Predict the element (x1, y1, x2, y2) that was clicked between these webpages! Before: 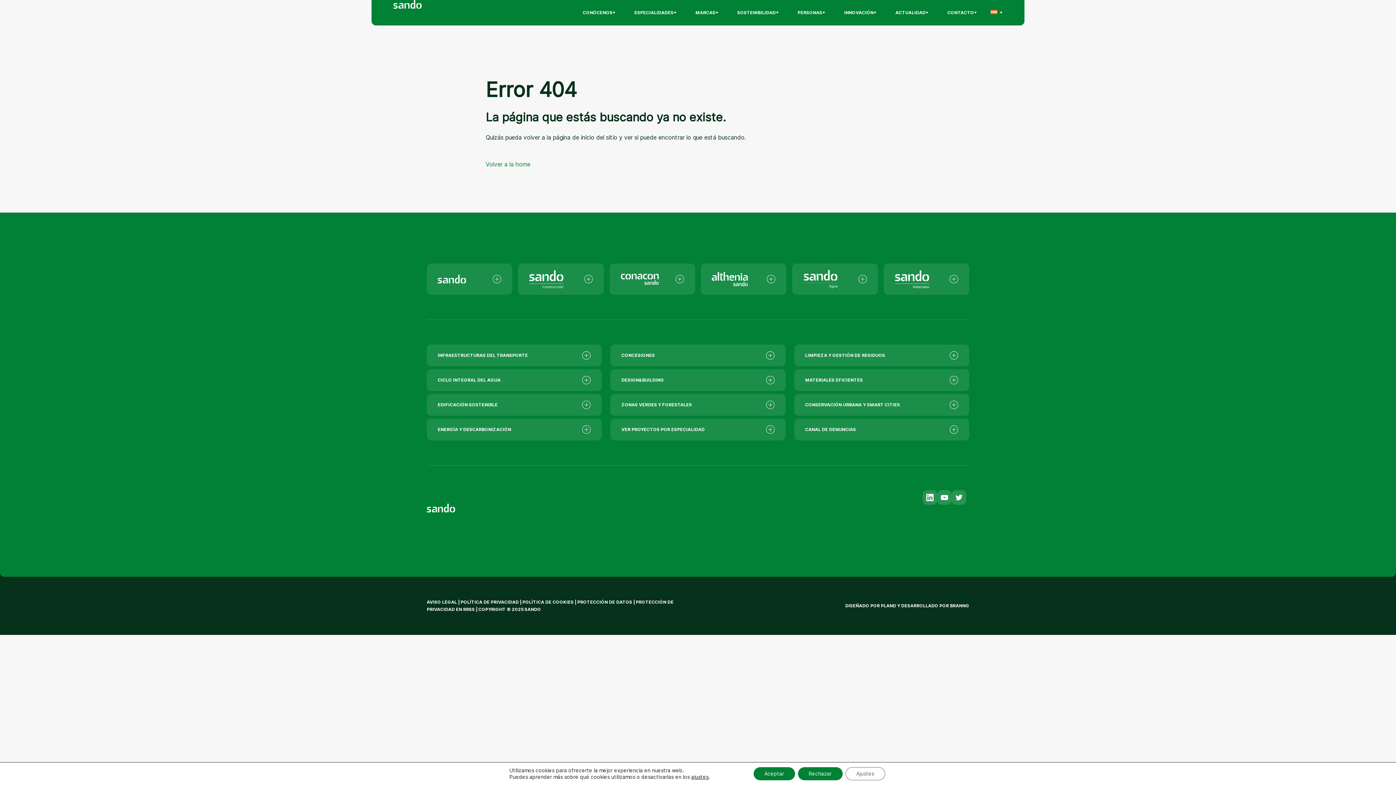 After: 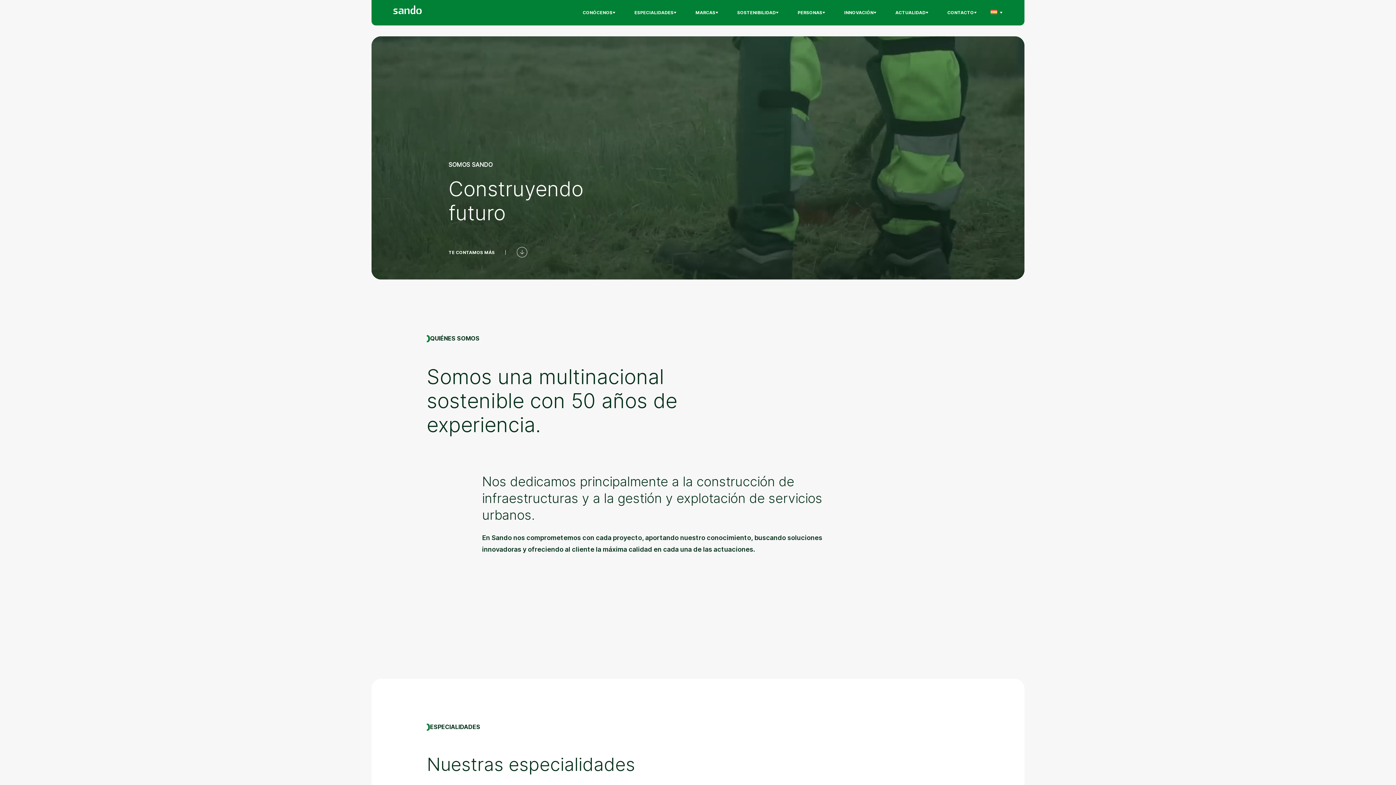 Action: label: Sando bbox: (393, 4, 448, 17)